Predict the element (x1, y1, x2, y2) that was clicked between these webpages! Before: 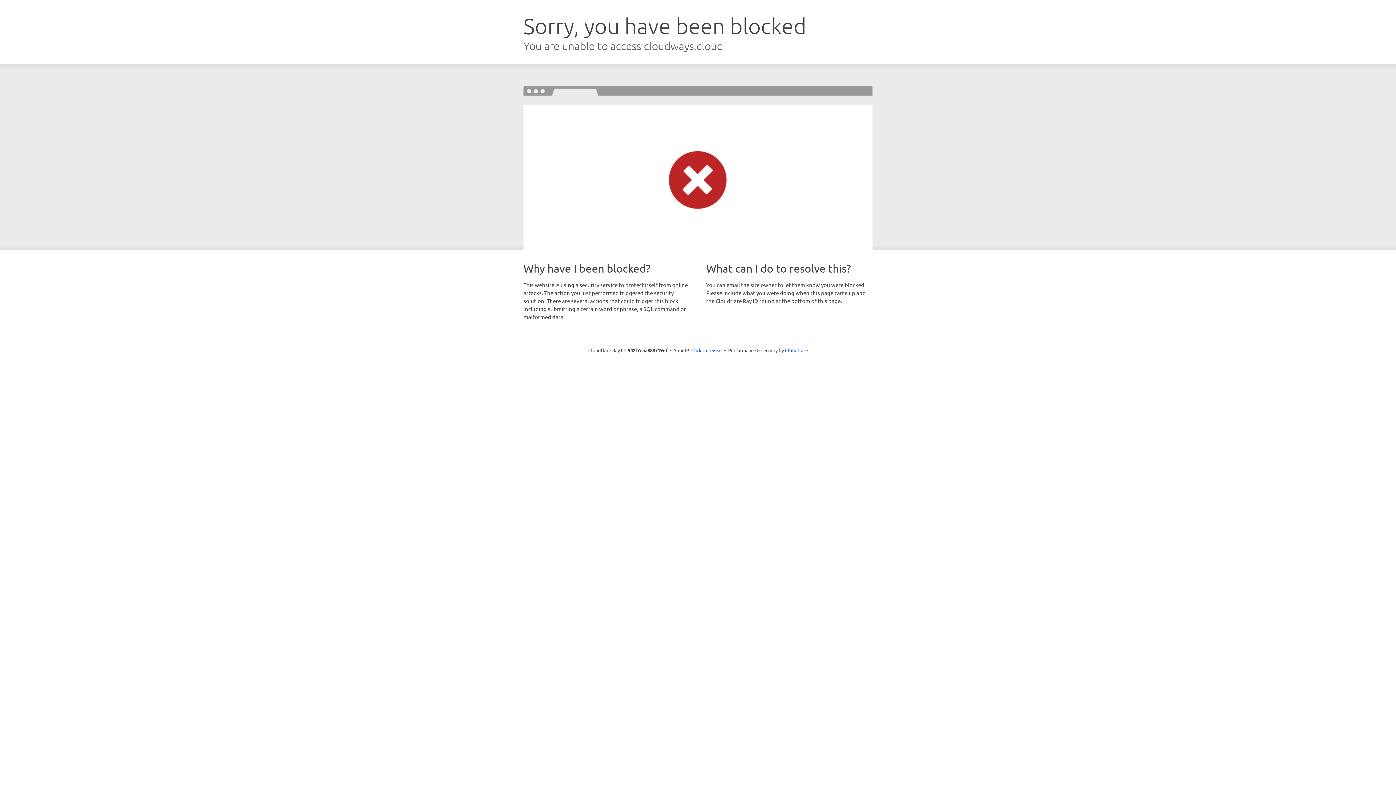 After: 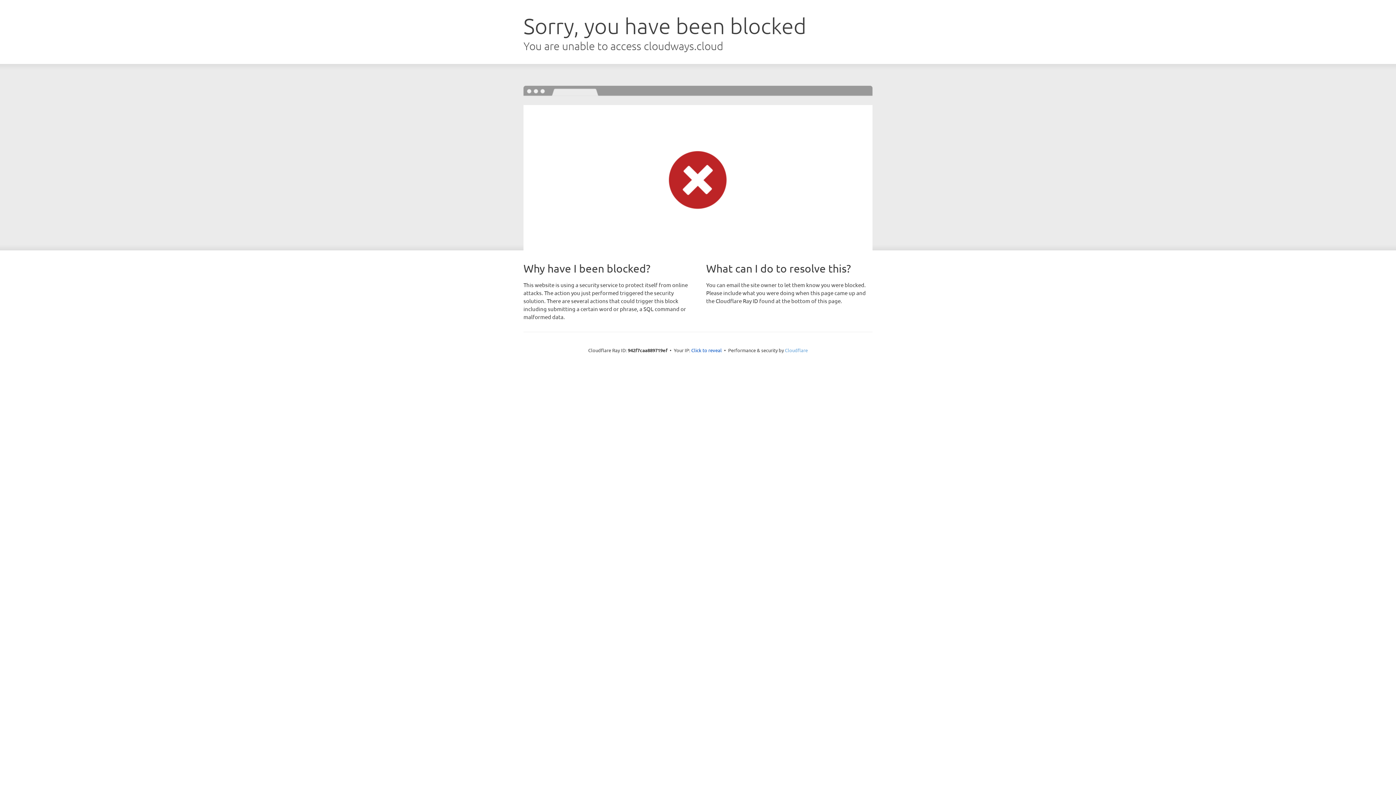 Action: label: Cloudflare bbox: (785, 347, 808, 353)